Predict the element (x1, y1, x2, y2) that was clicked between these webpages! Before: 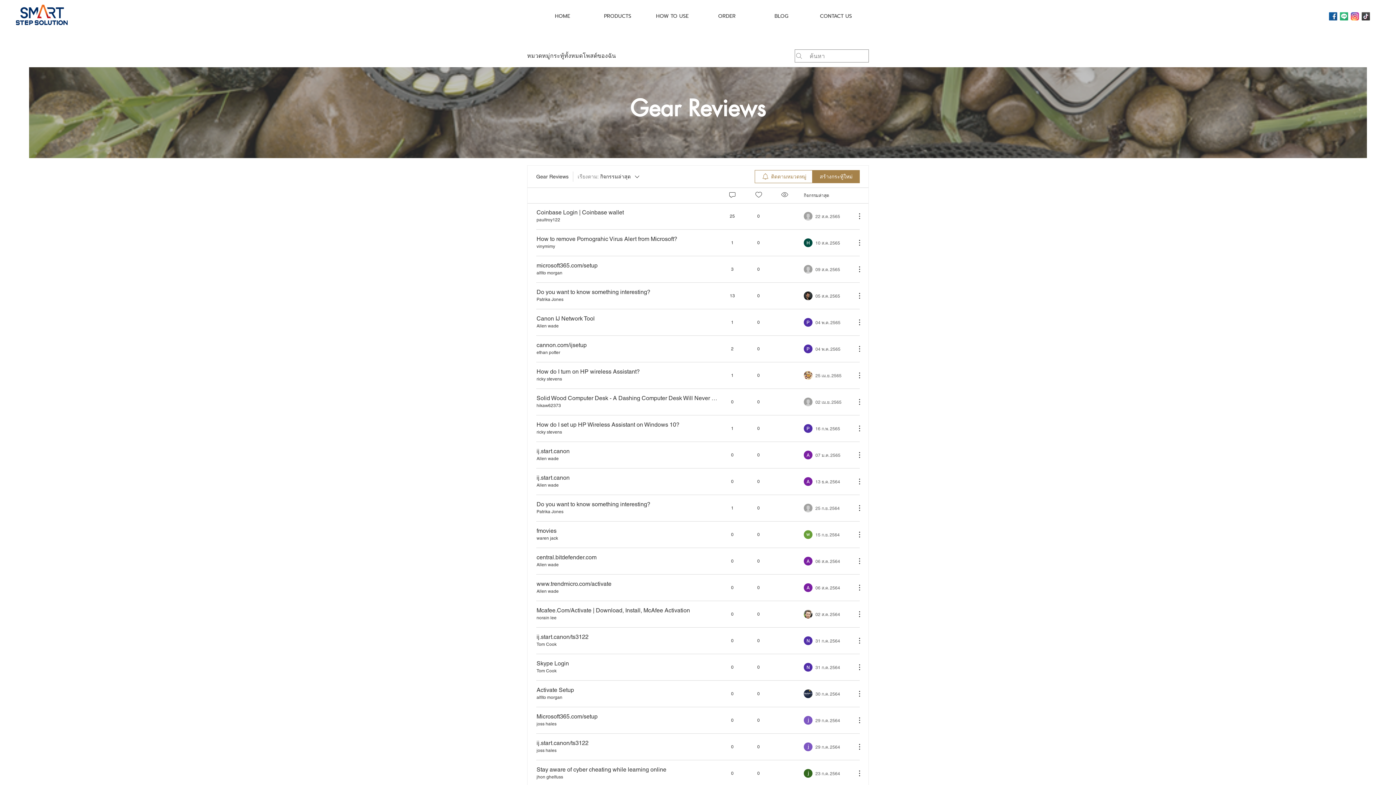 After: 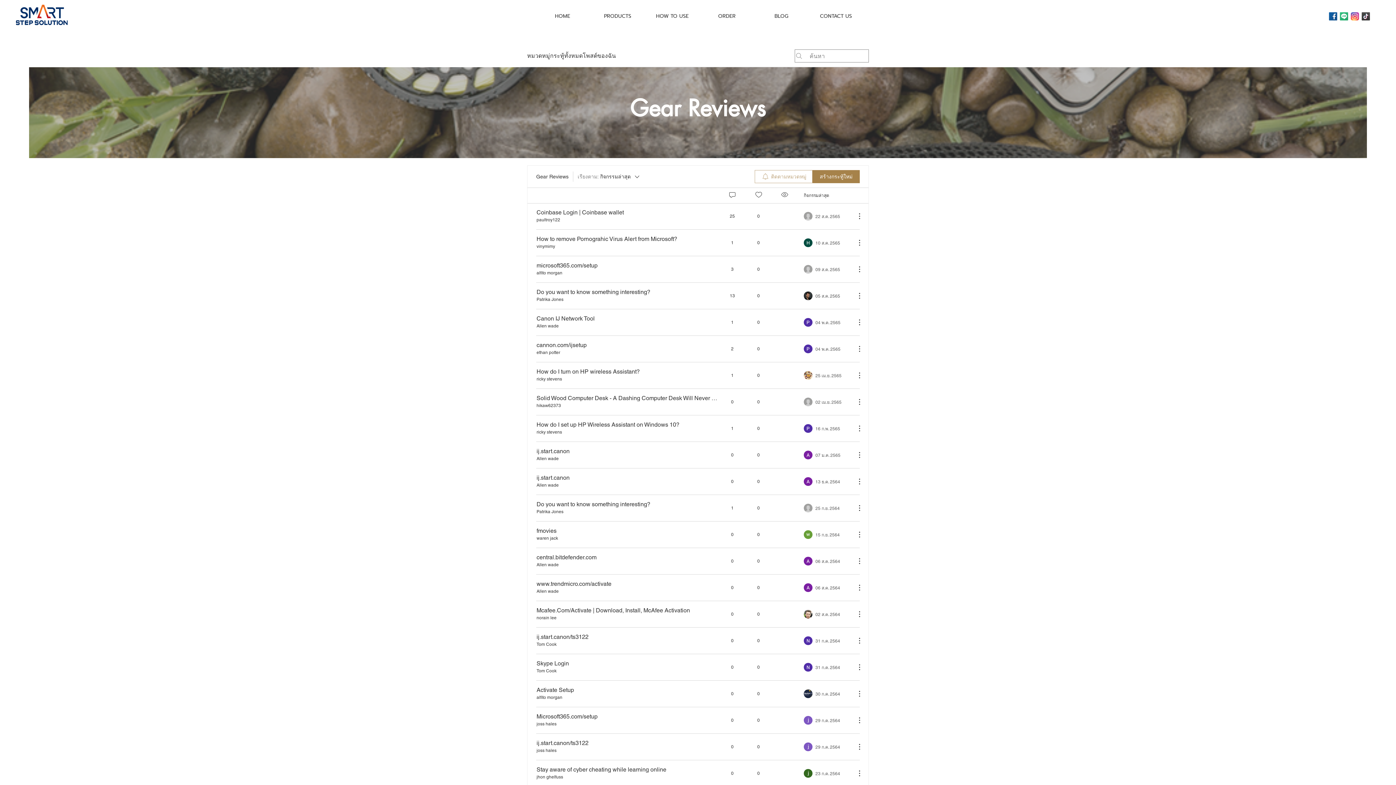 Action: label: ติดตามหมวดหมู่ bbox: (754, 170, 812, 183)